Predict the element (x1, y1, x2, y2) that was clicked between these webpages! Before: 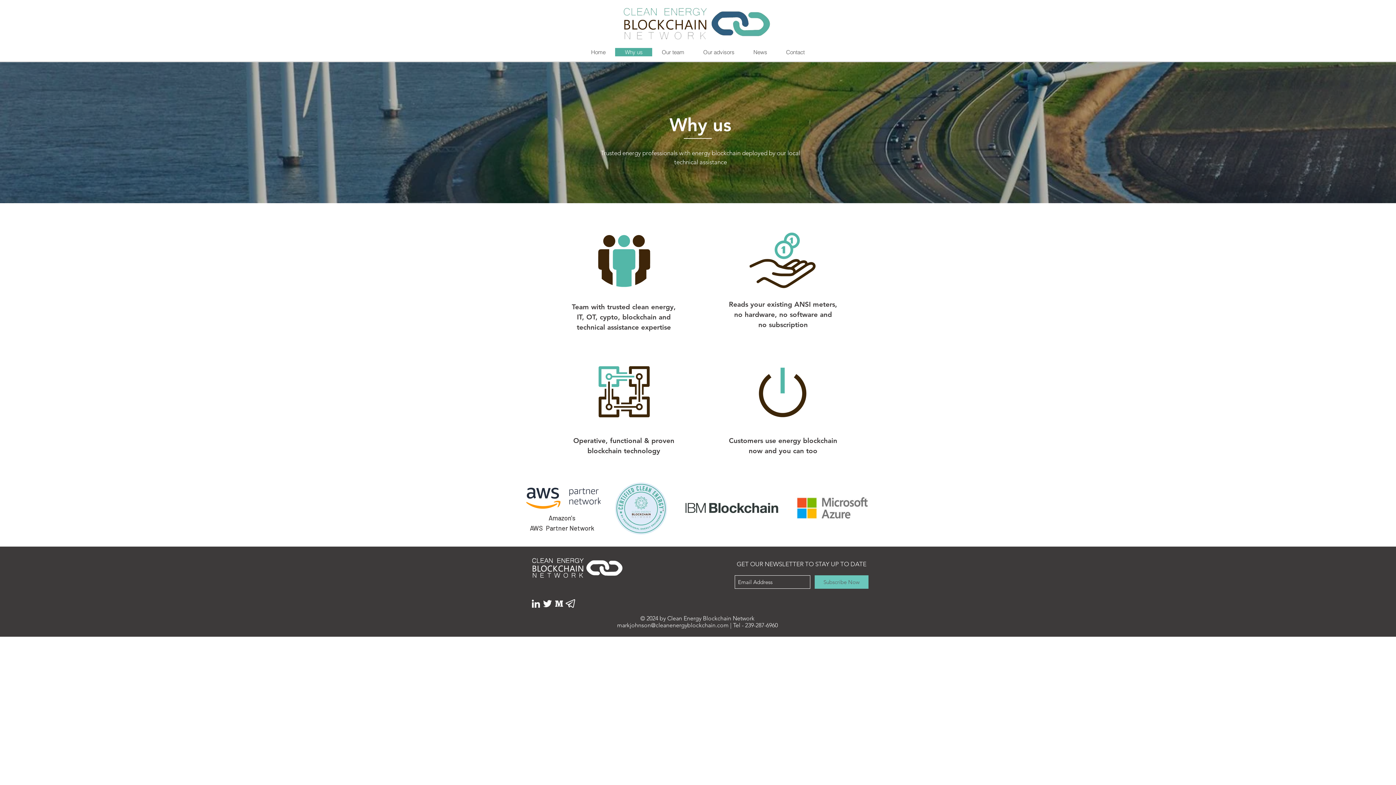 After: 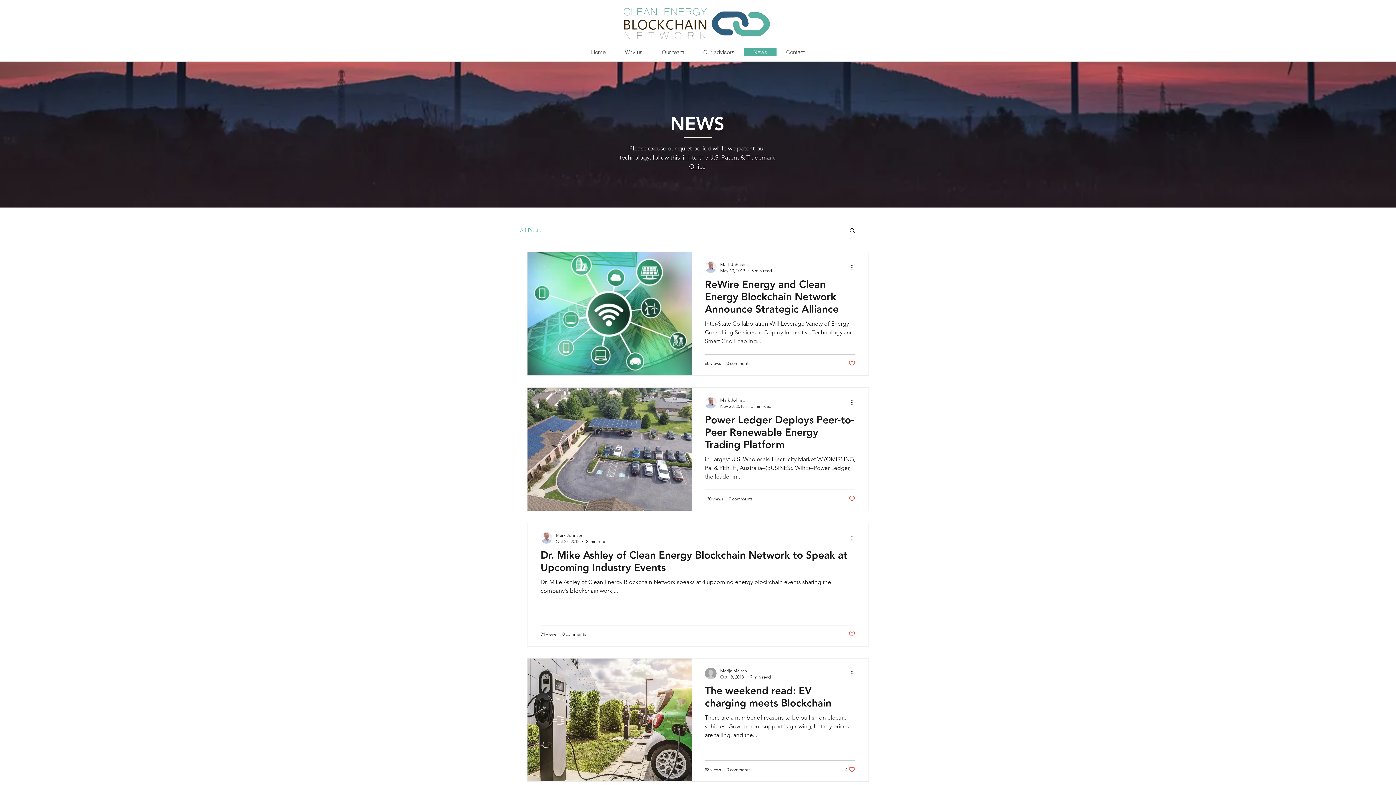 Action: bbox: (744, 48, 776, 56) label: News